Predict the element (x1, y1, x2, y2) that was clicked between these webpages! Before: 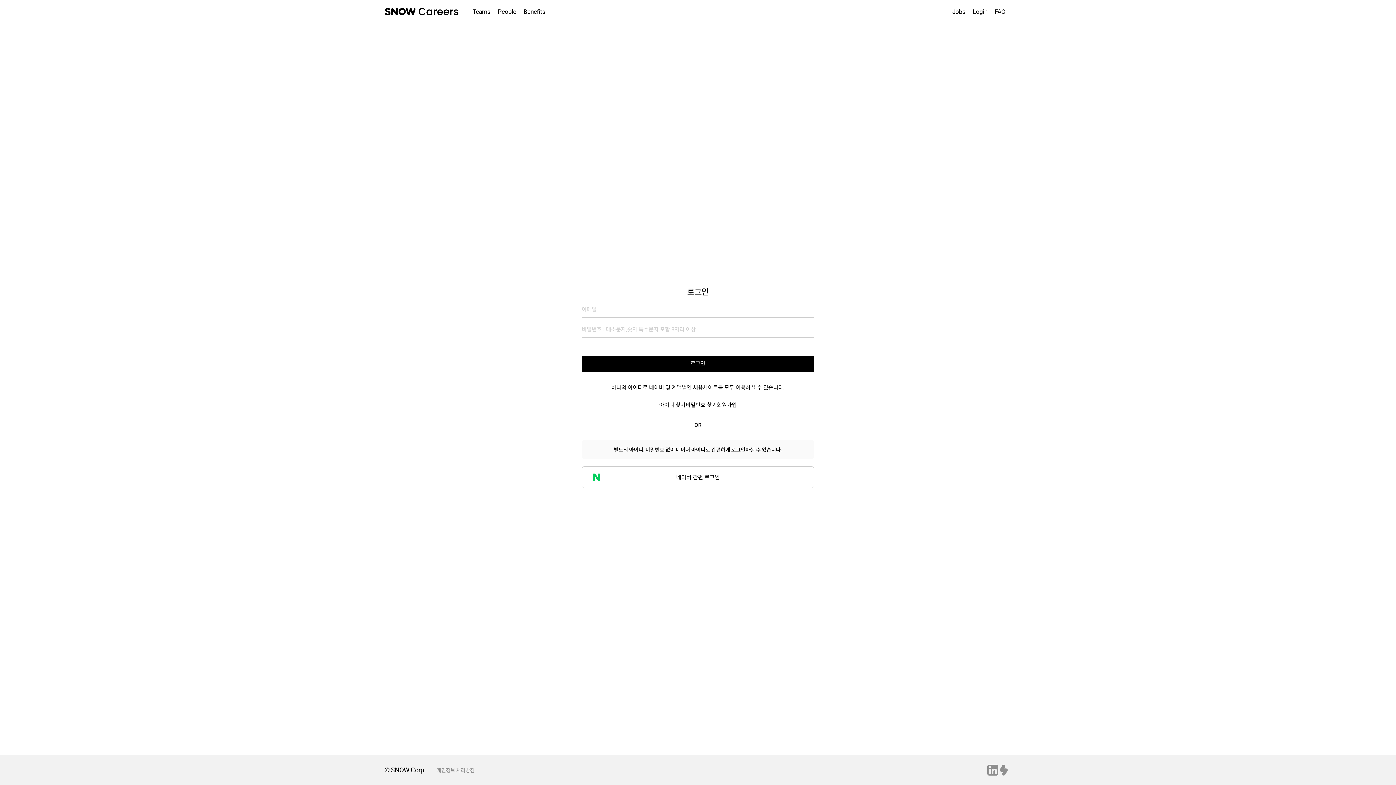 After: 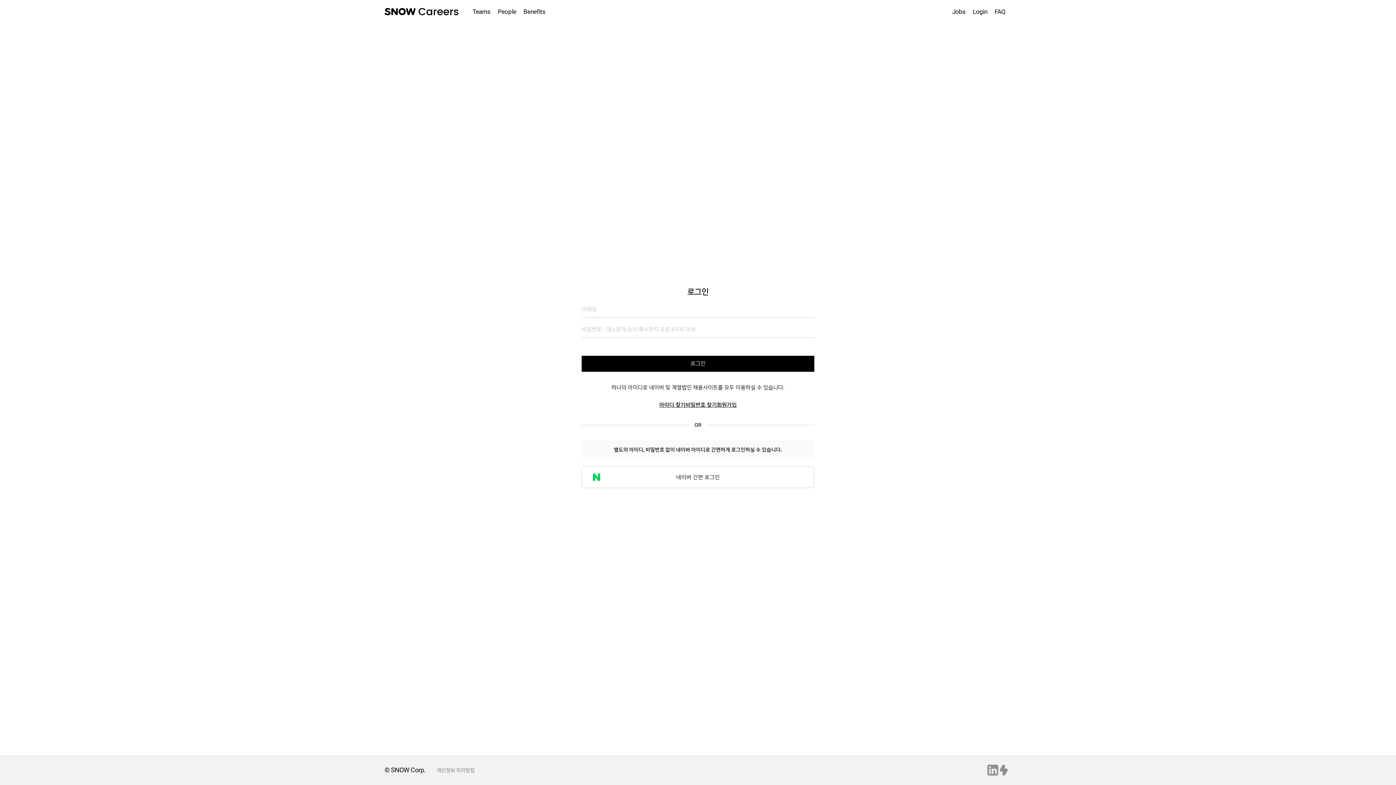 Action: label: 개인정보 처리방침 bbox: (436, 767, 474, 773)